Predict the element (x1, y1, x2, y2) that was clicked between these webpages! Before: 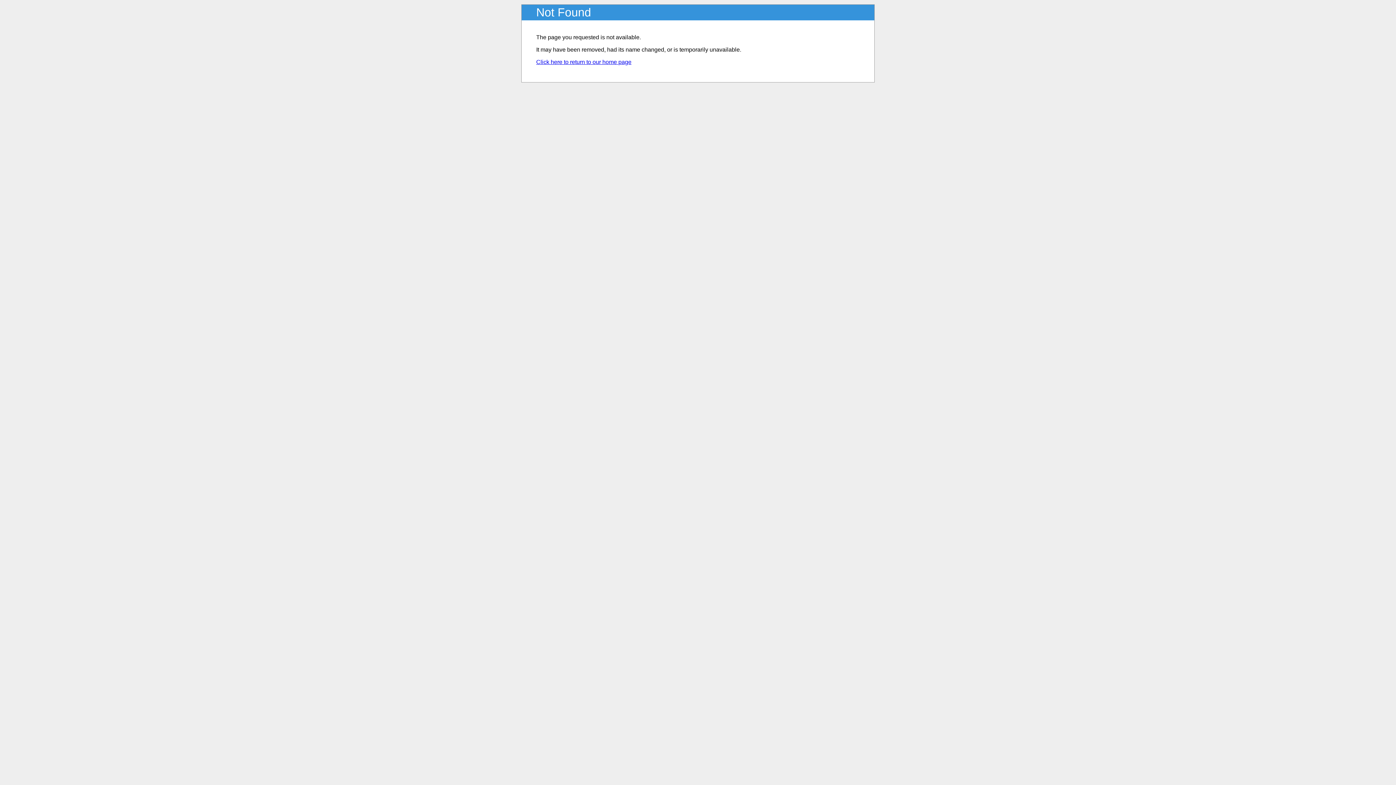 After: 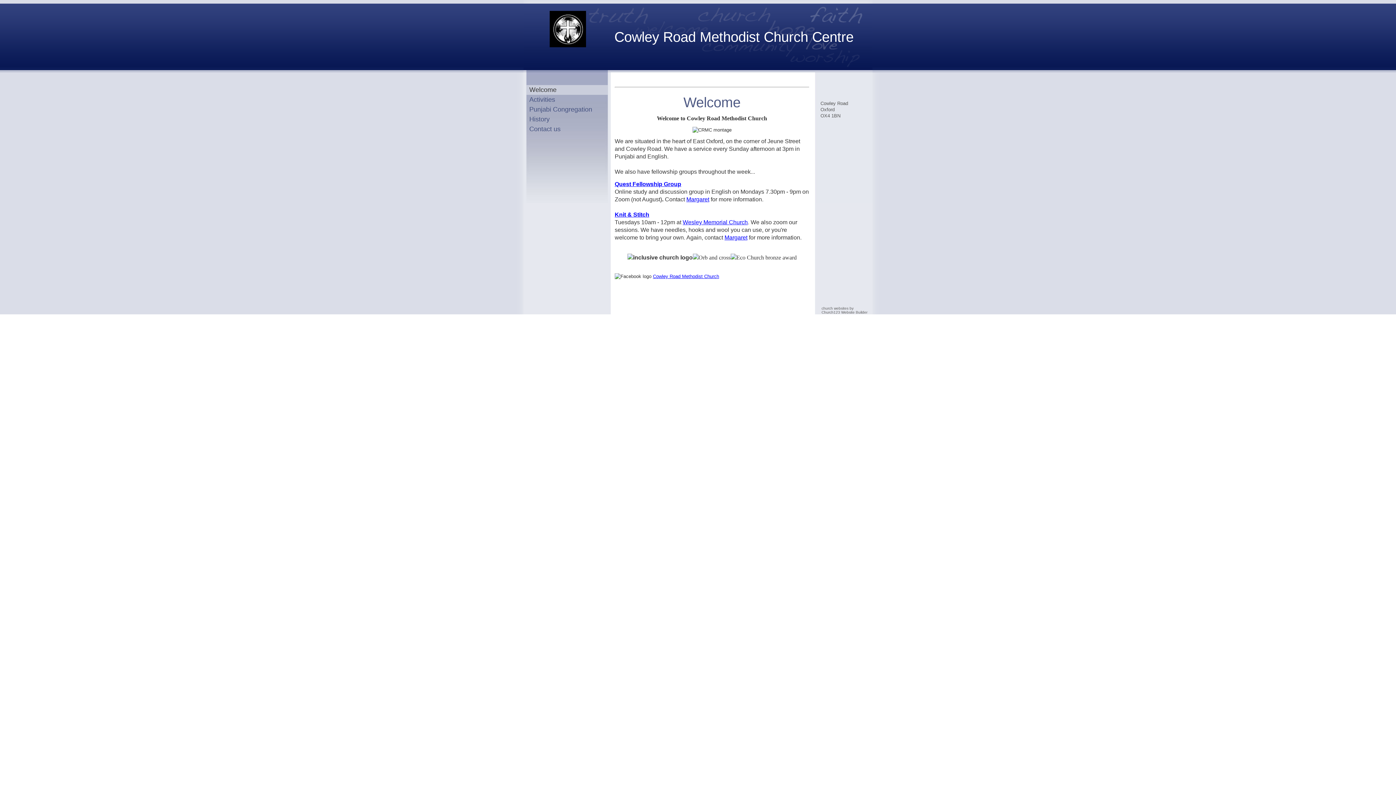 Action: label: Click here to return to our home page bbox: (536, 58, 631, 65)